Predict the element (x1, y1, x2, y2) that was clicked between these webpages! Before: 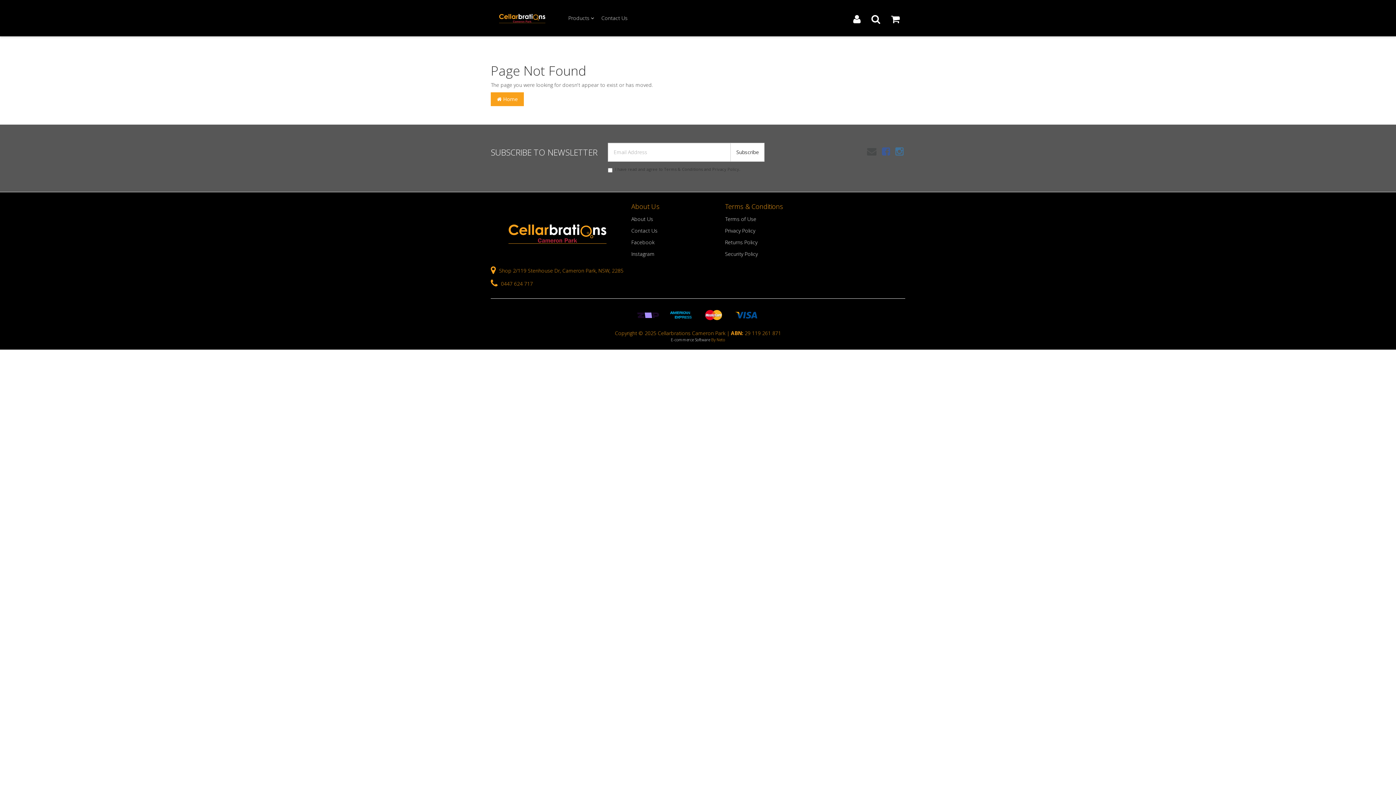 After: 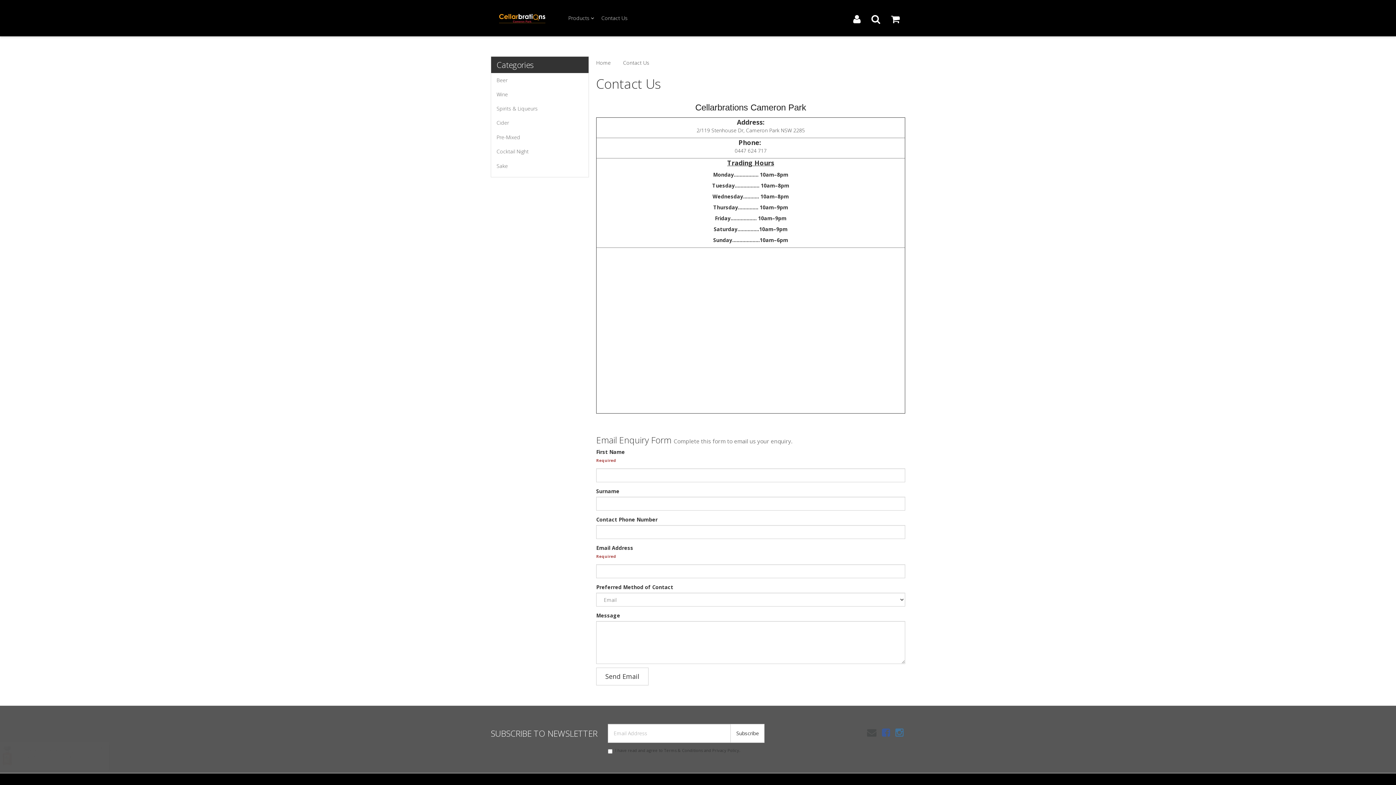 Action: label: Contact Us bbox: (597, 12, 631, 23)